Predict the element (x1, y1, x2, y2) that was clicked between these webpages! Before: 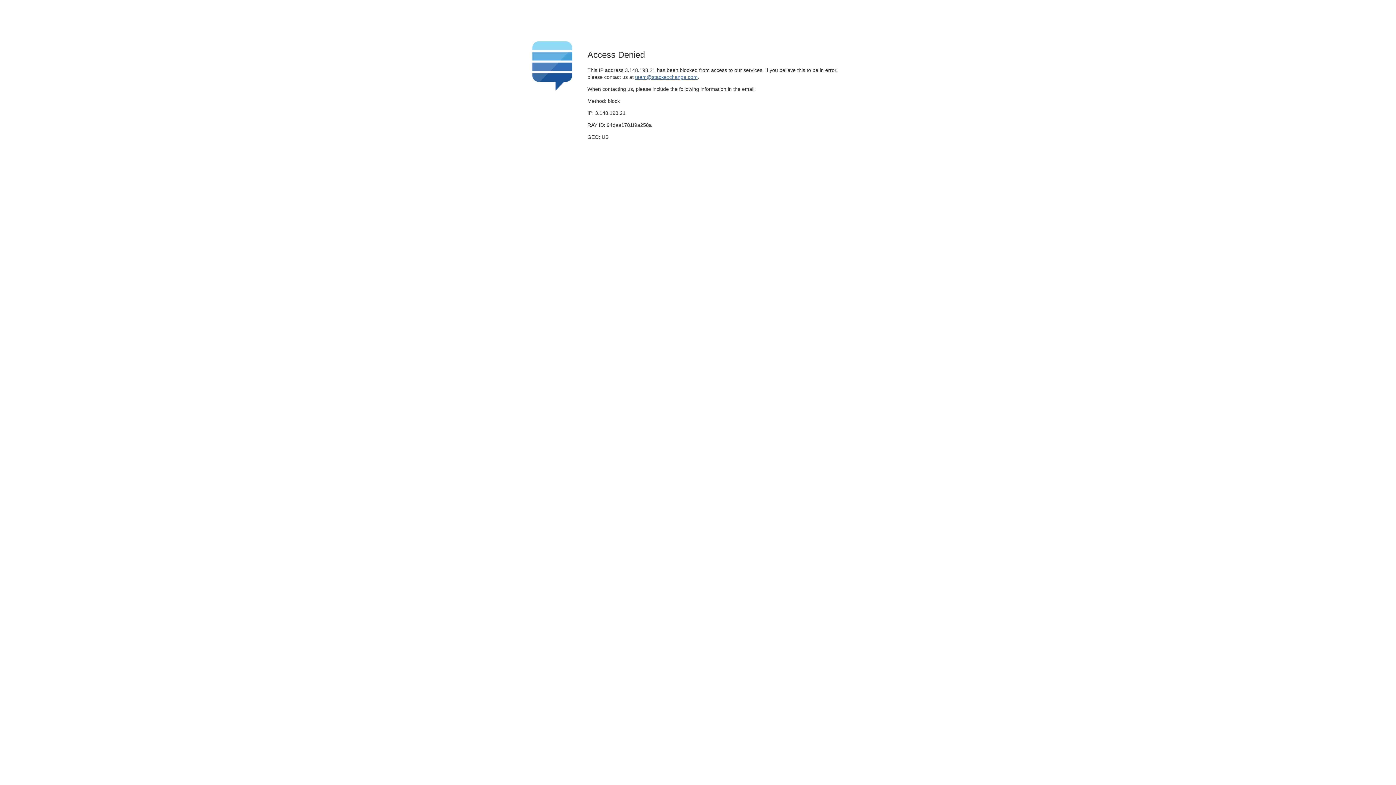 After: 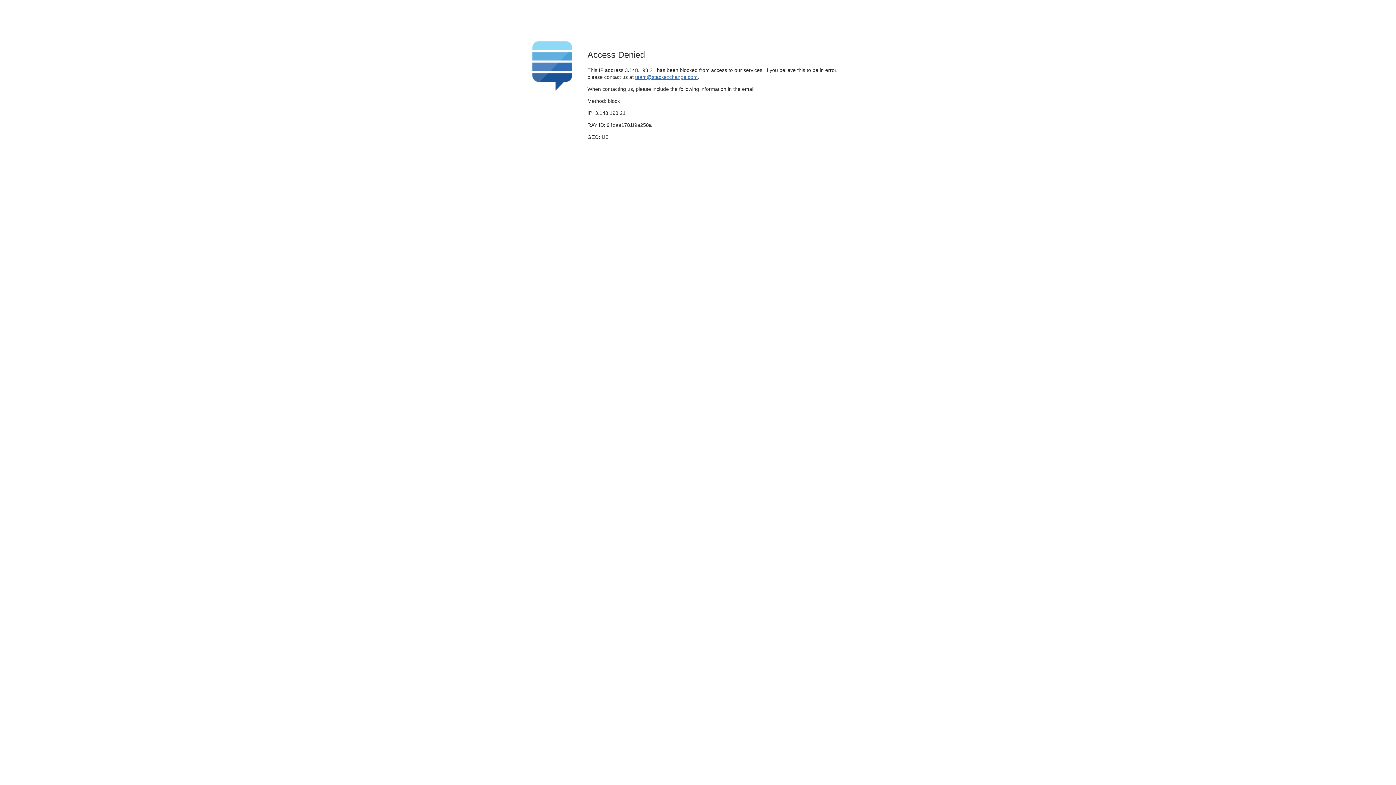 Action: bbox: (635, 74, 697, 79) label: team@stackexchange.com